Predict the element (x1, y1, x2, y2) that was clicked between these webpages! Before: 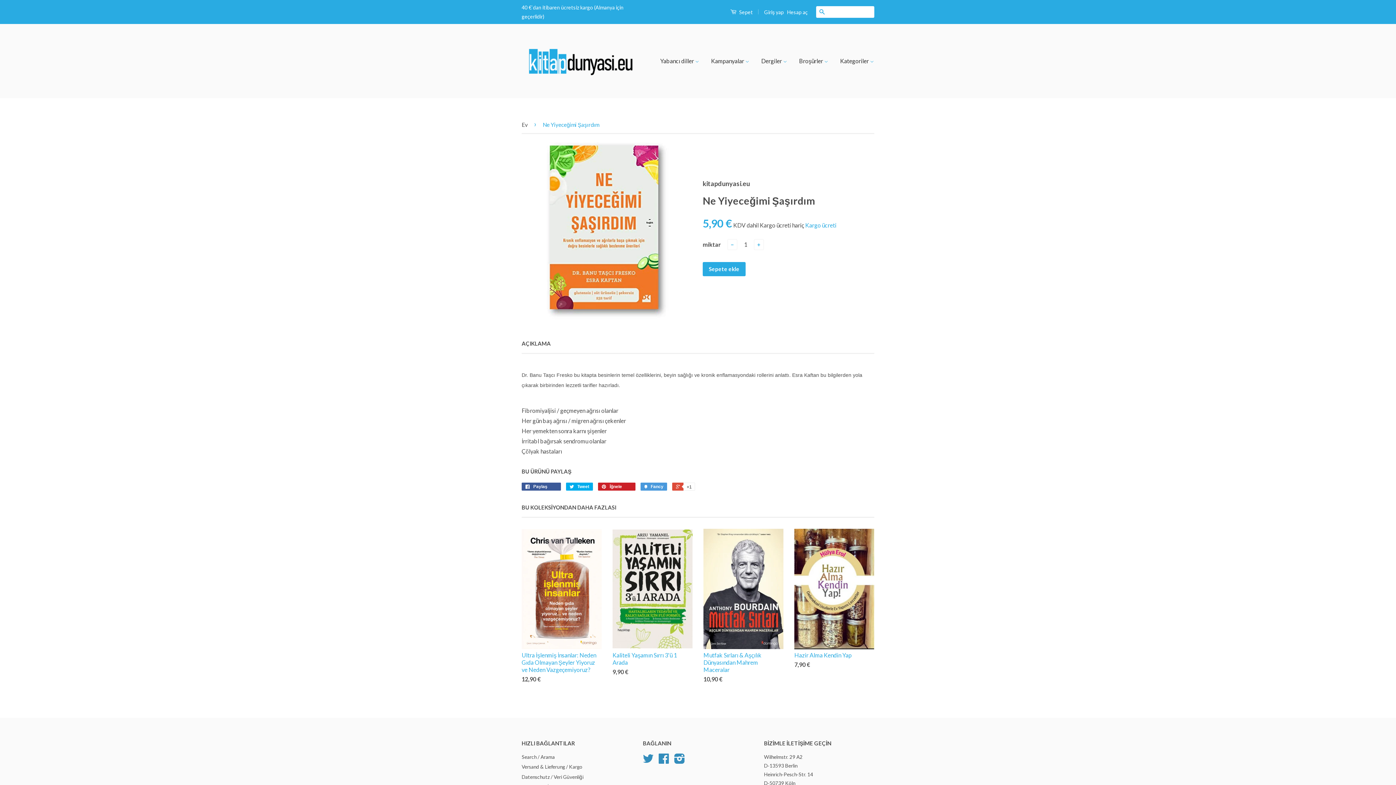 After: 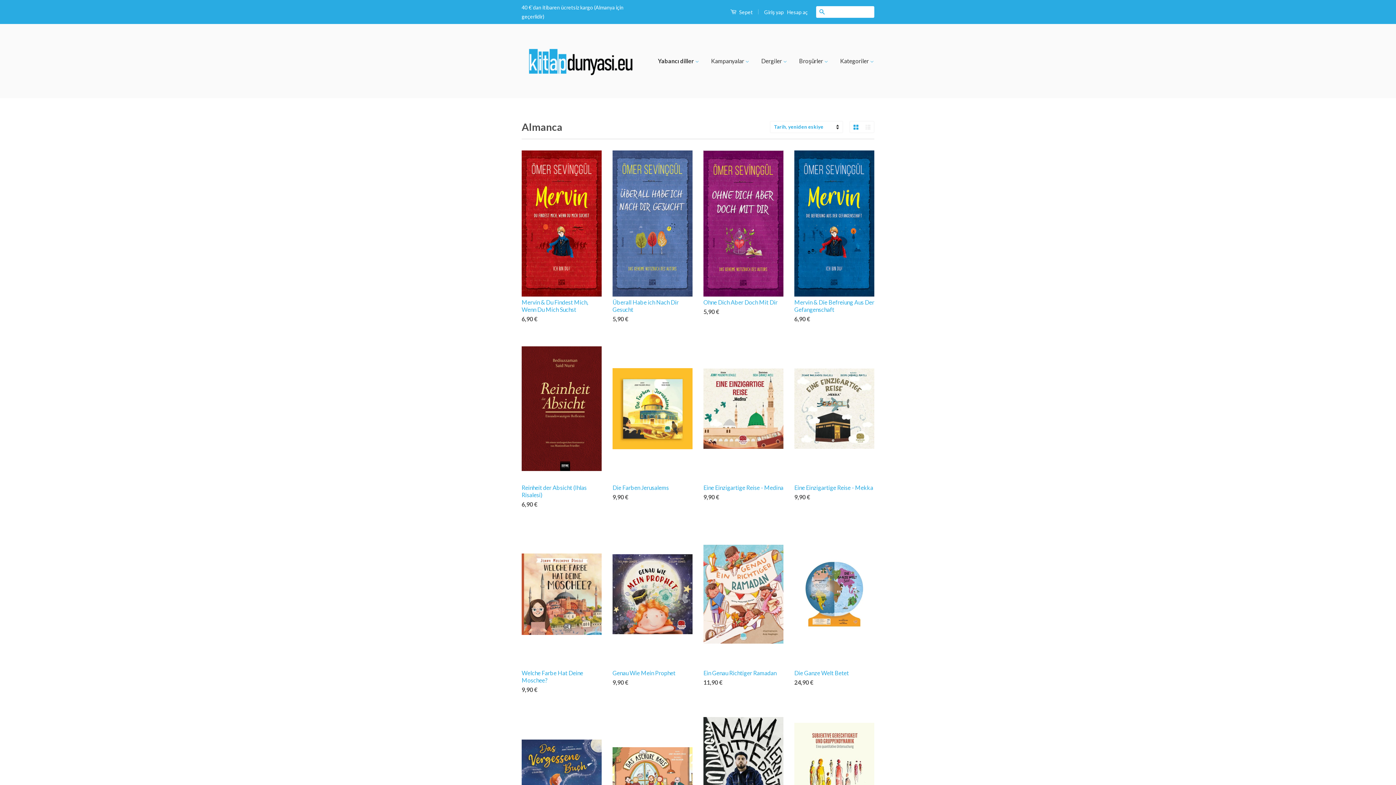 Action: bbox: (660, 50, 704, 71) label: Yabancı diller 